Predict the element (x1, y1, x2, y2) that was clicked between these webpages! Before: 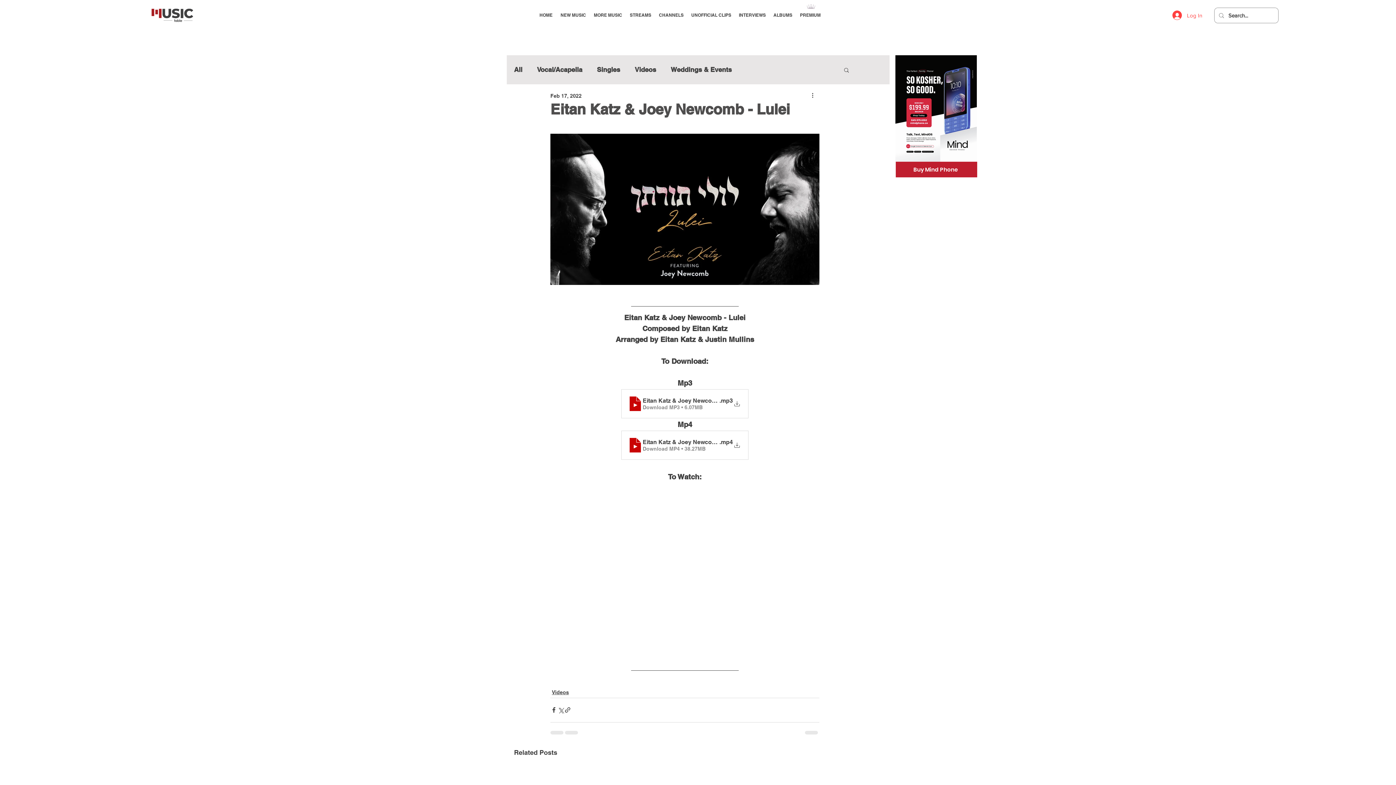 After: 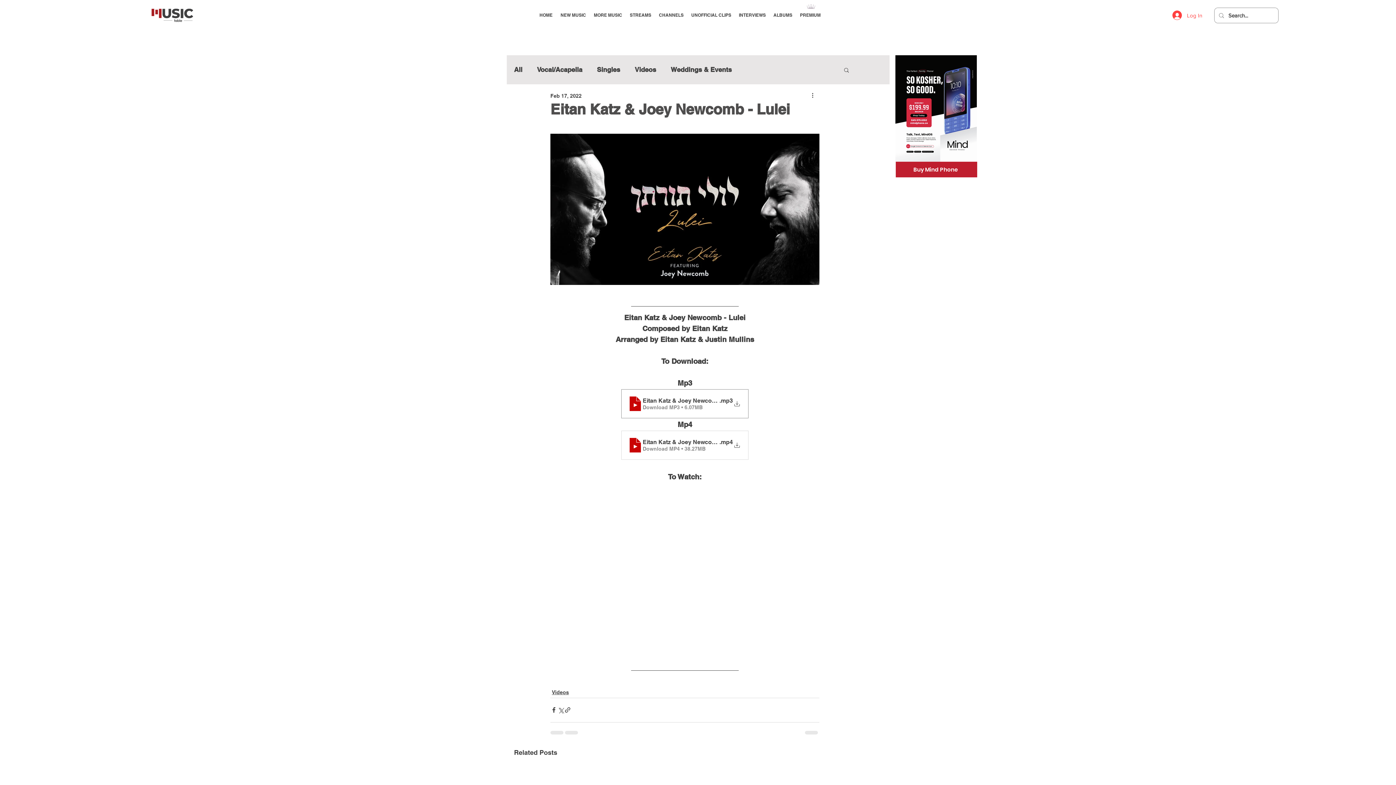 Action: bbox: (621, 389, 748, 418) label: Eitan Katz & Joey Newcomb - Lulei
.mp3
Download MP3 • 6.07MB